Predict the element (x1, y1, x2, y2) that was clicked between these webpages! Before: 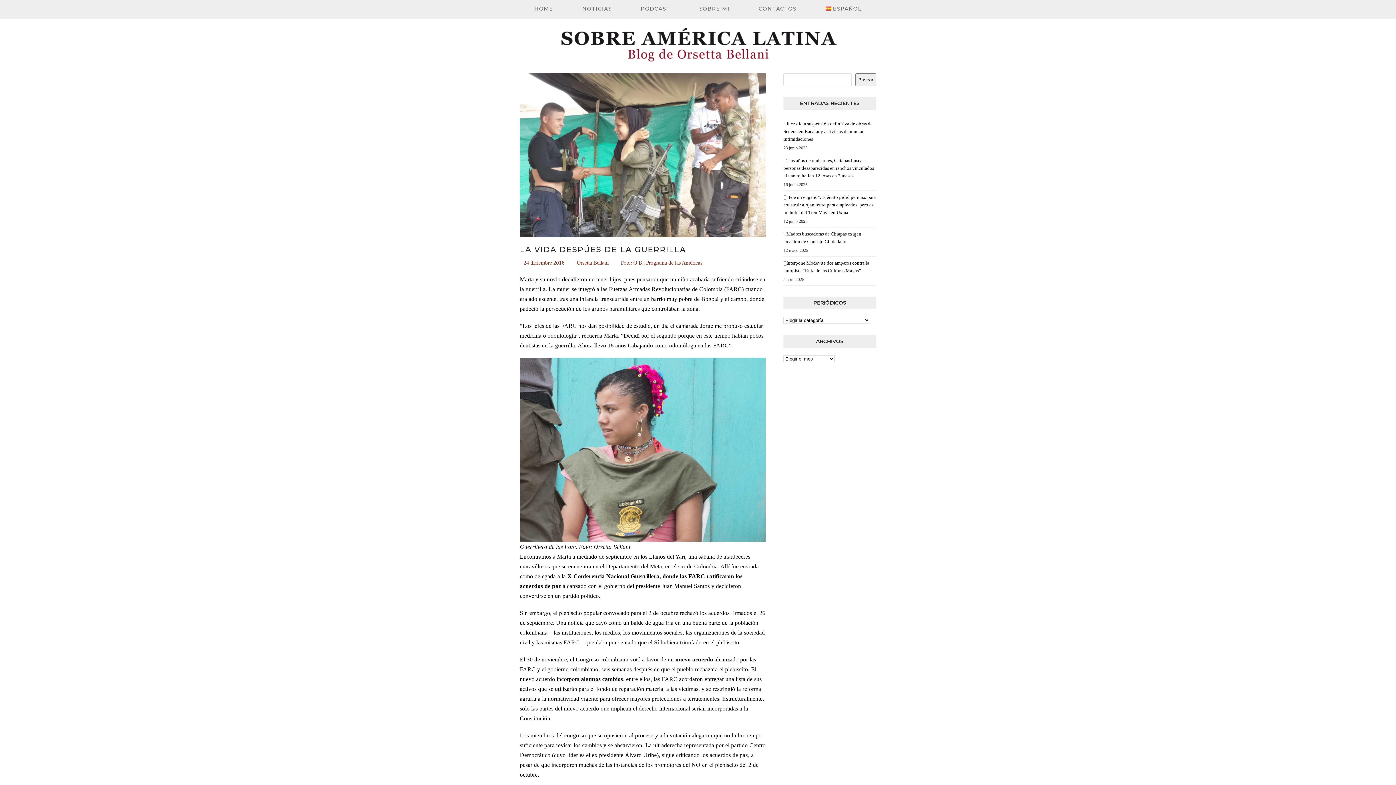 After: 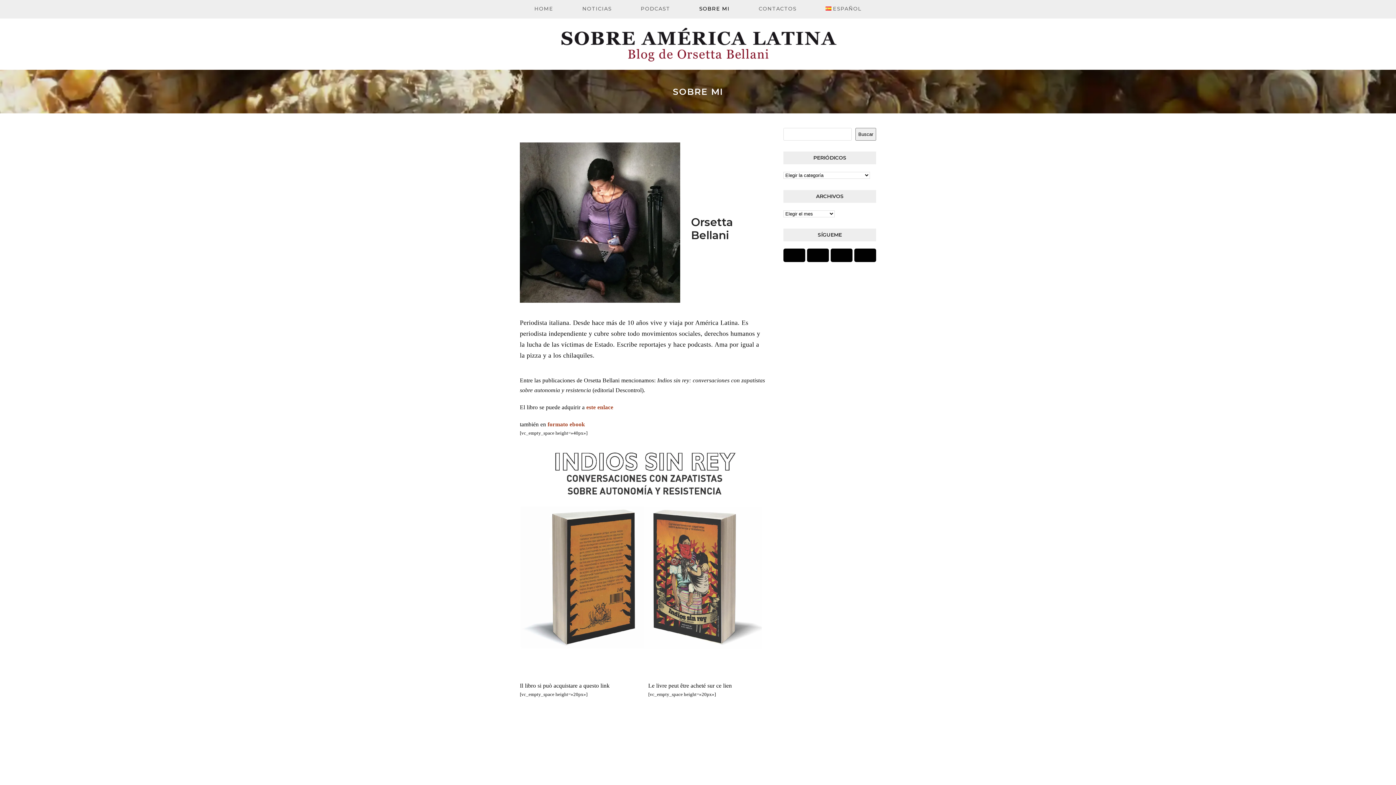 Action: bbox: (684, 0, 744, 18) label: SOBRE MI